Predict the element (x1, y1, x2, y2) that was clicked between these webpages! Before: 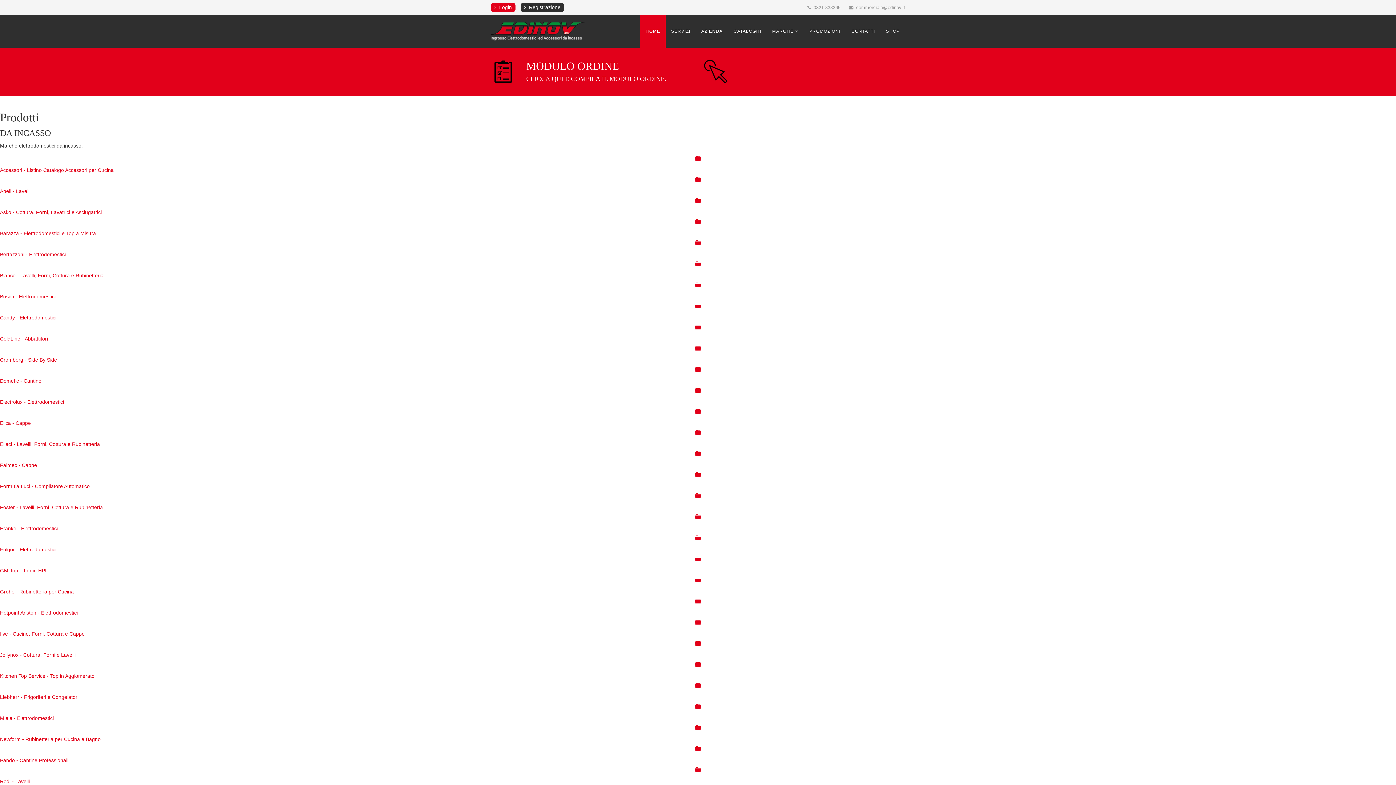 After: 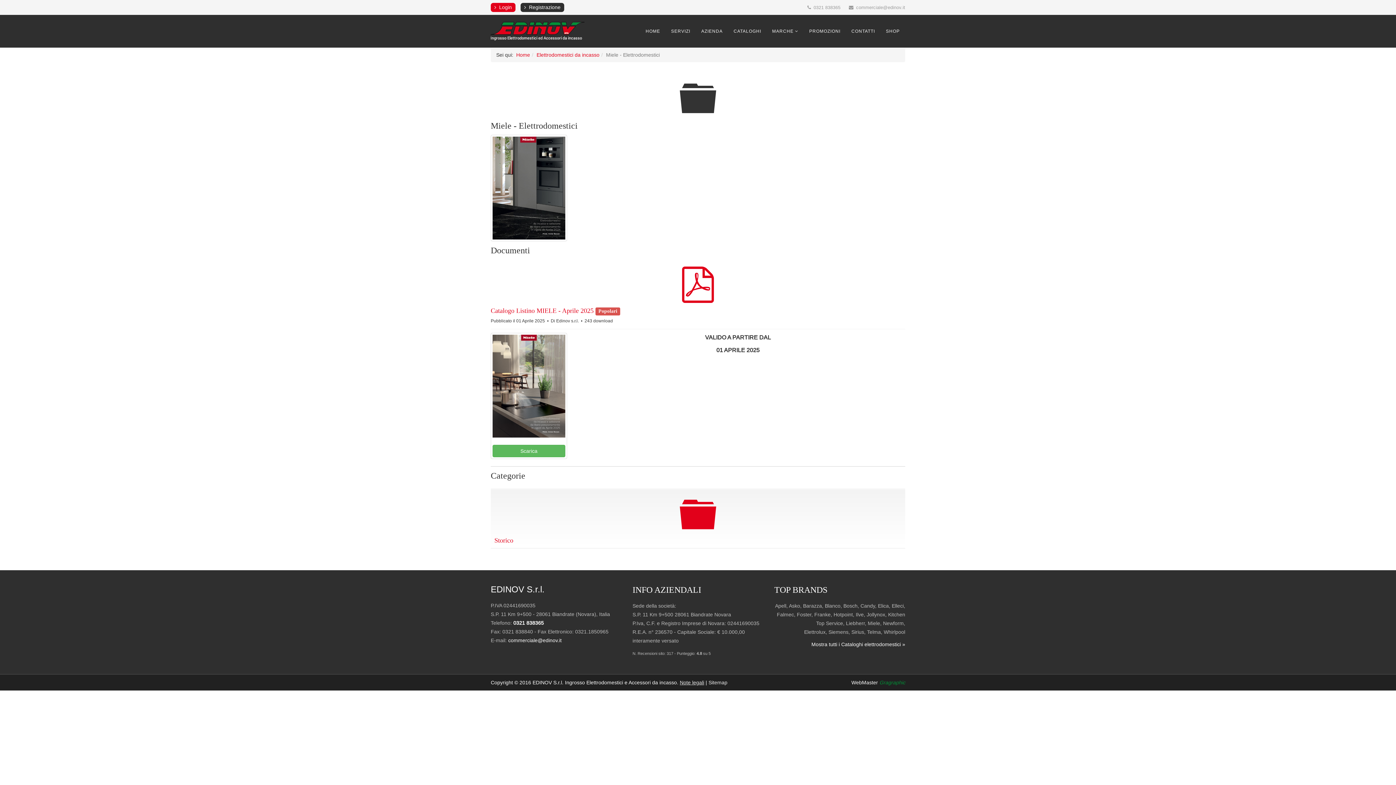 Action: label: Cartella bbox: (695, 704, 701, 710)